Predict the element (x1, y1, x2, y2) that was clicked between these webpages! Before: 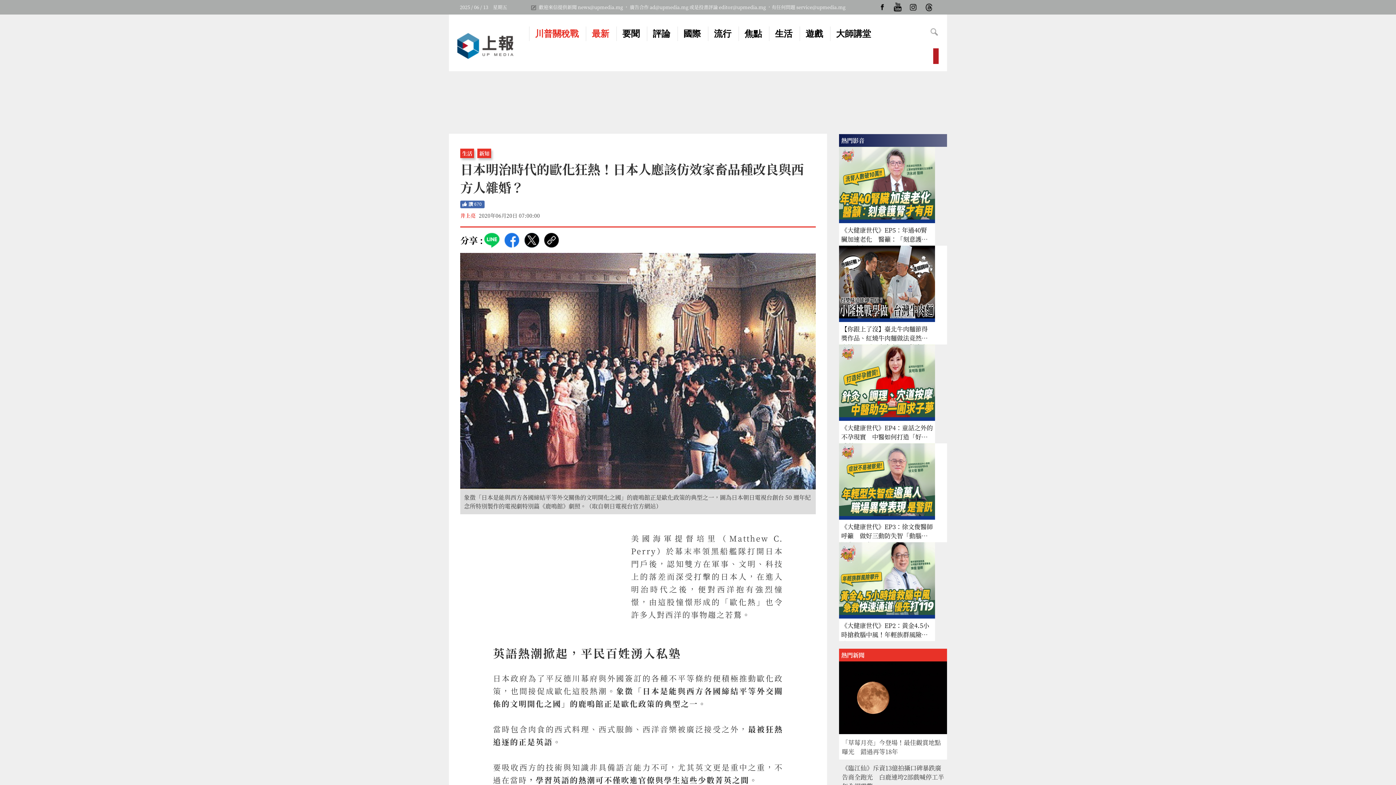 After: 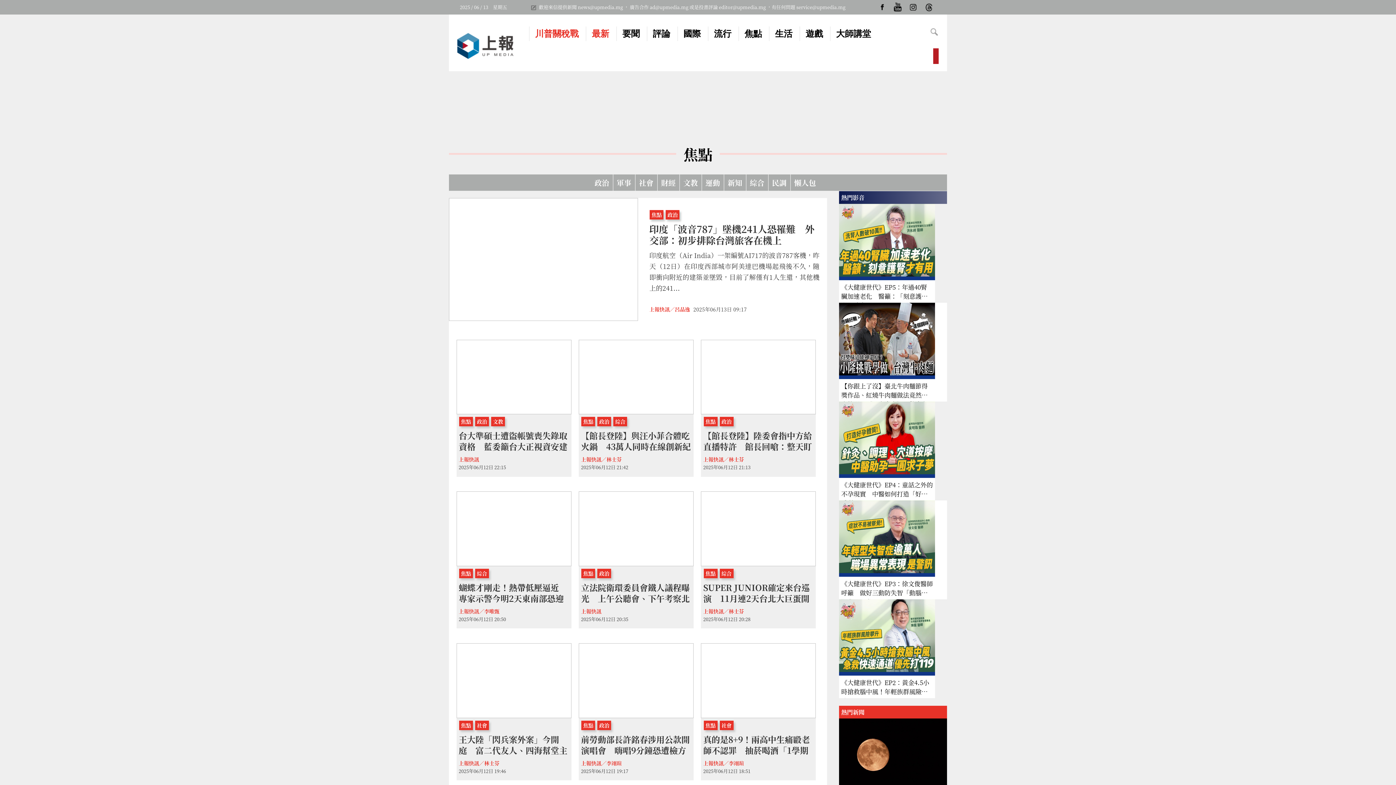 Action: label: 焦點 bbox: (744, 28, 762, 39)